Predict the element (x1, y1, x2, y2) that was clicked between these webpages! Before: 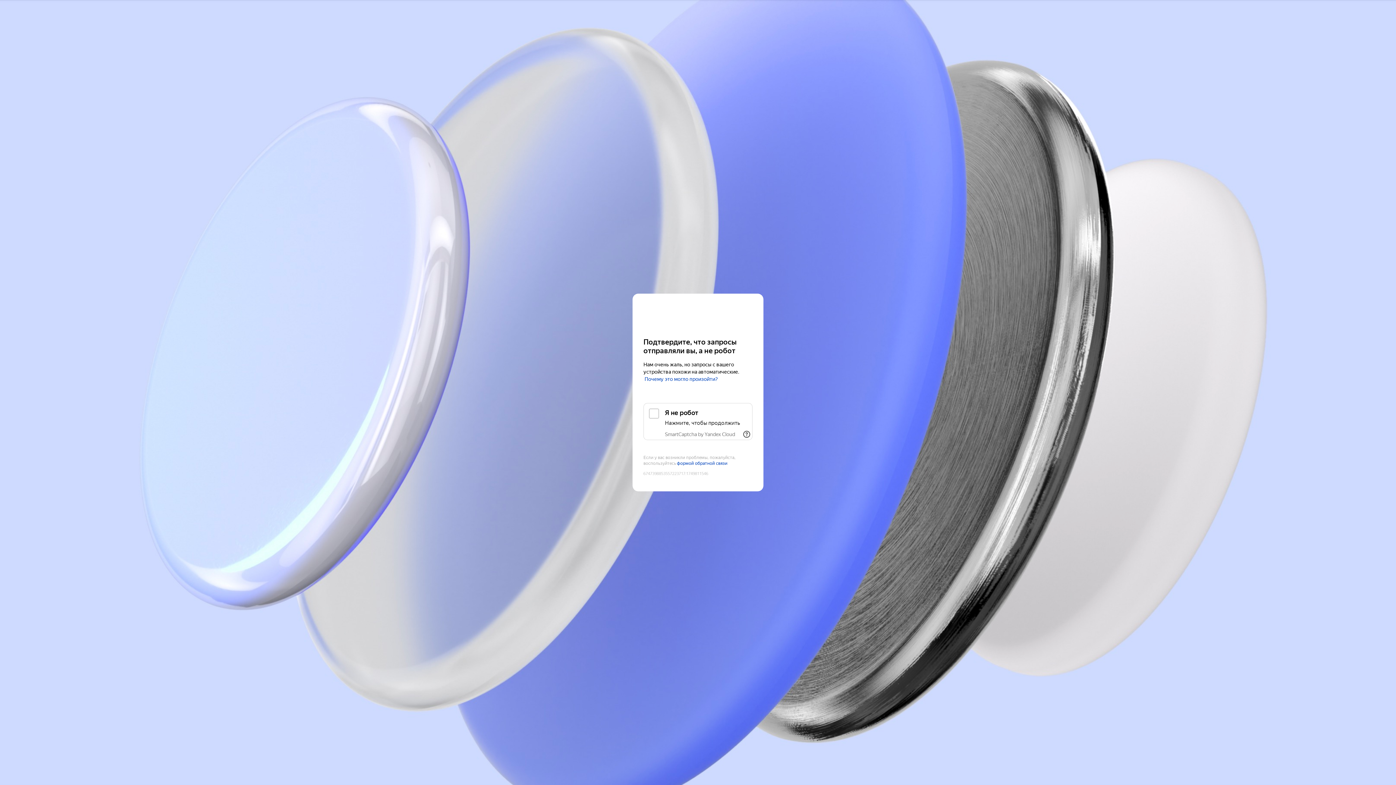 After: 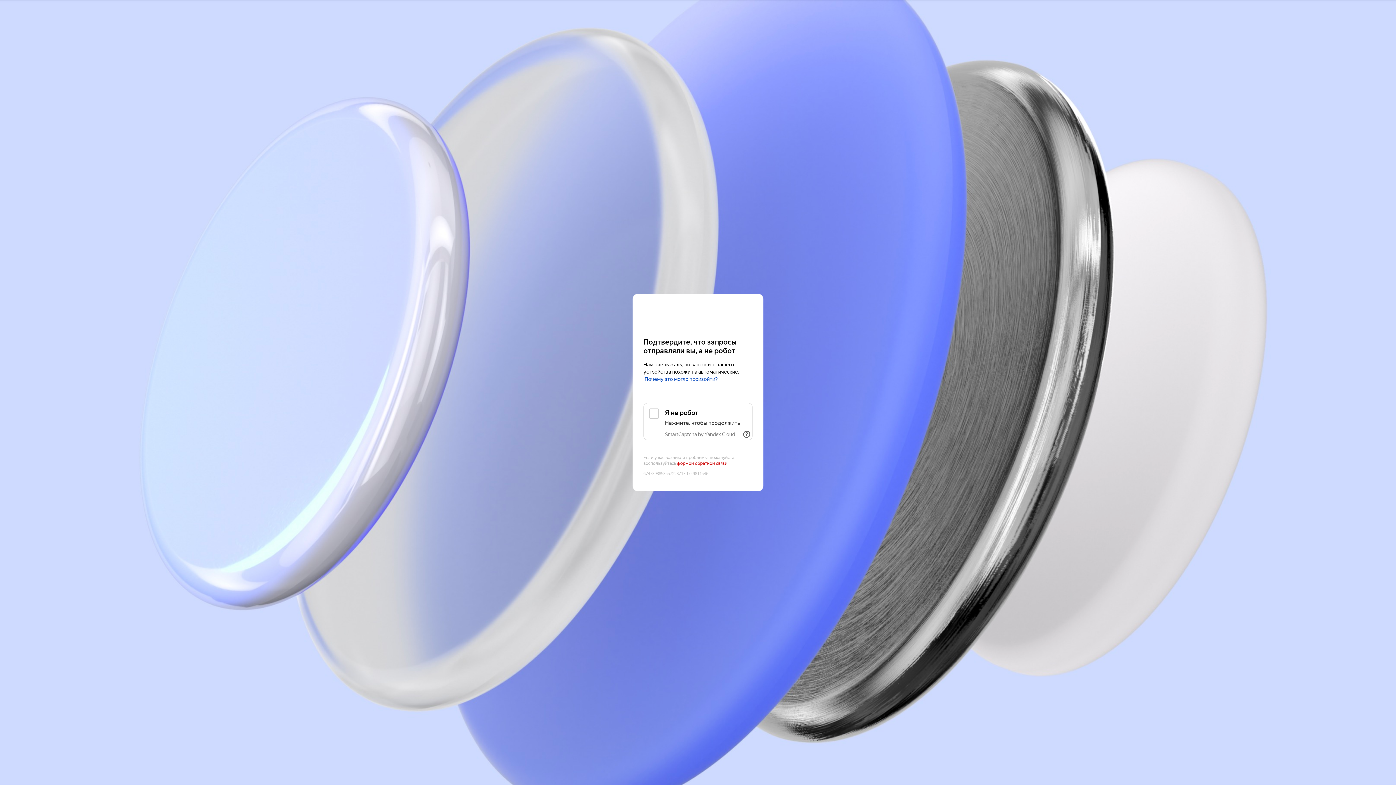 Action: label: формой обратной связи bbox: (677, 461, 727, 466)